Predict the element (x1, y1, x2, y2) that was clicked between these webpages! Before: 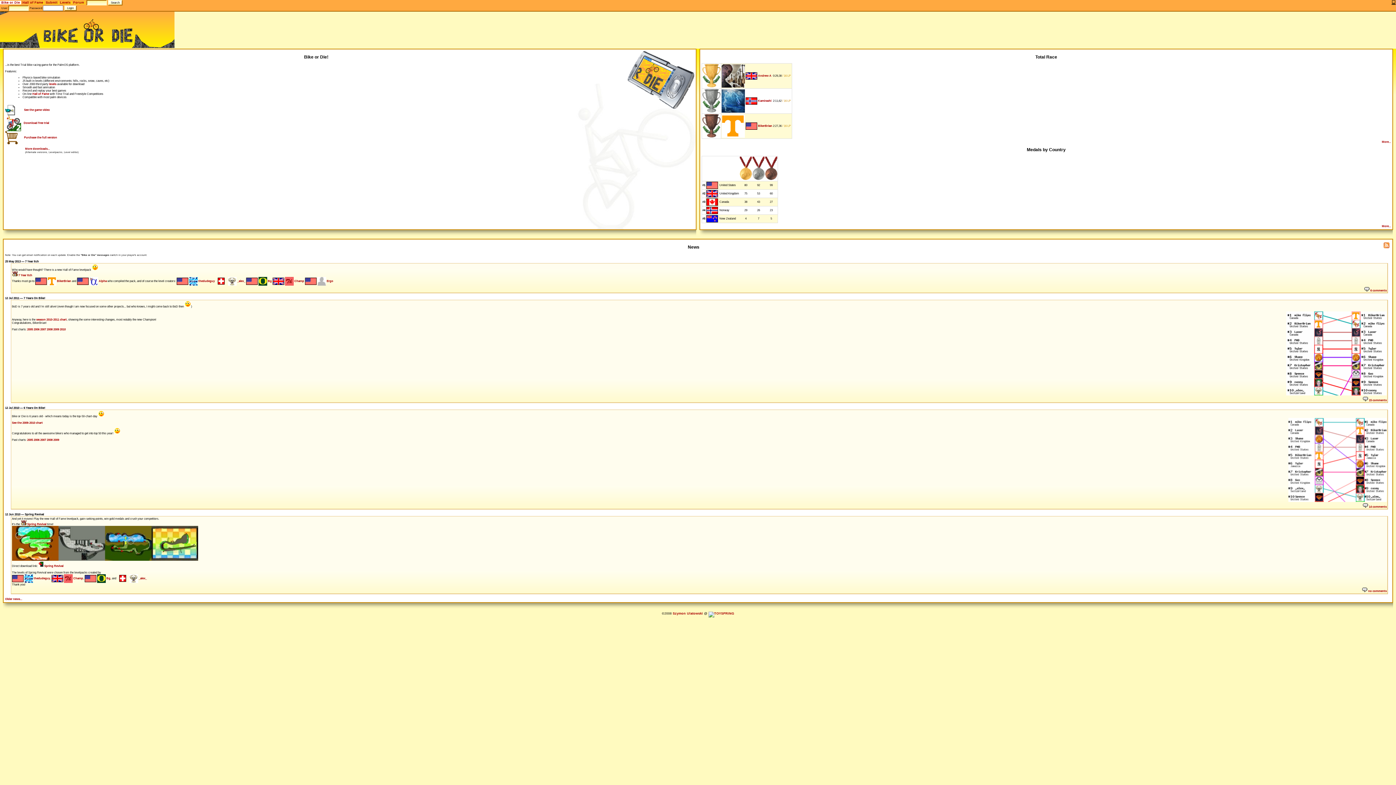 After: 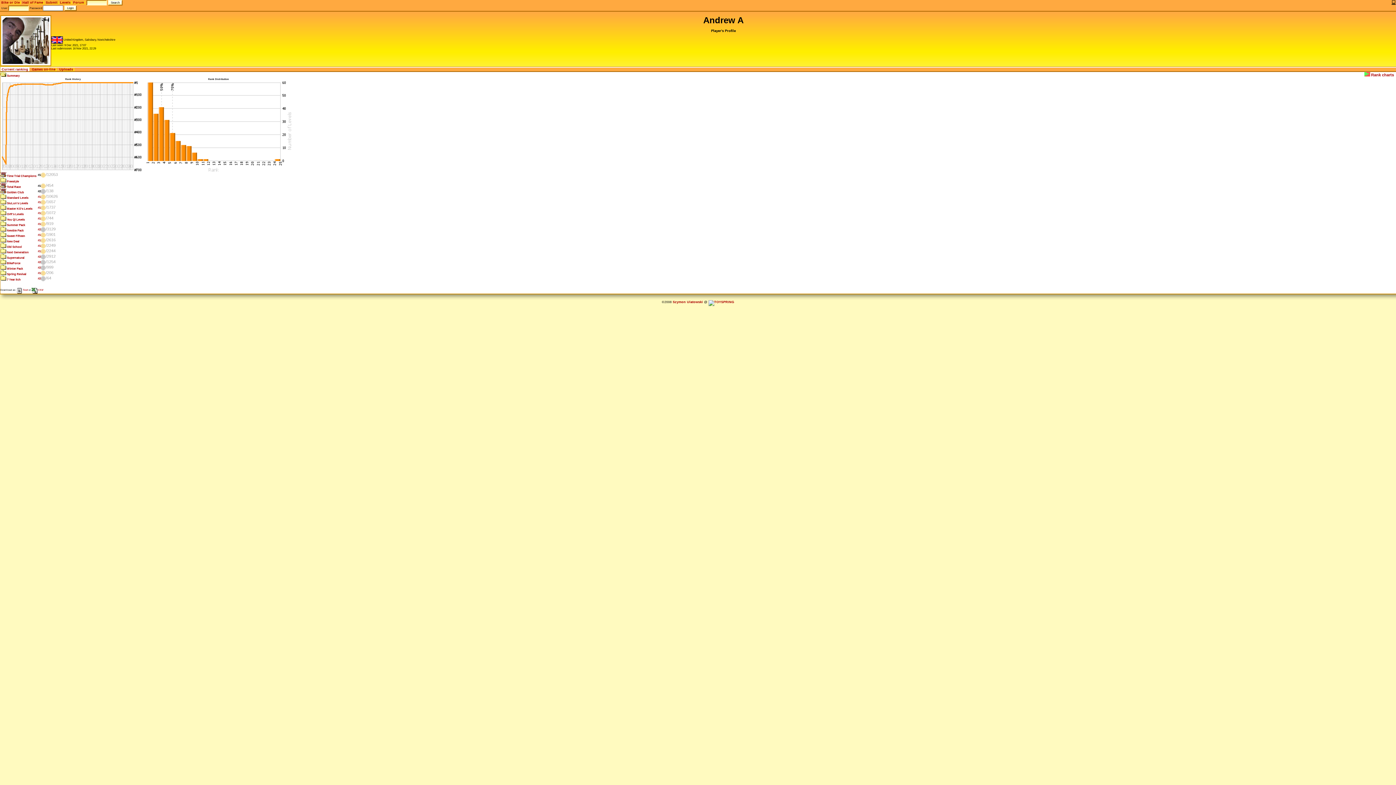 Action: bbox: (758, 74, 771, 77) label: Andrew A